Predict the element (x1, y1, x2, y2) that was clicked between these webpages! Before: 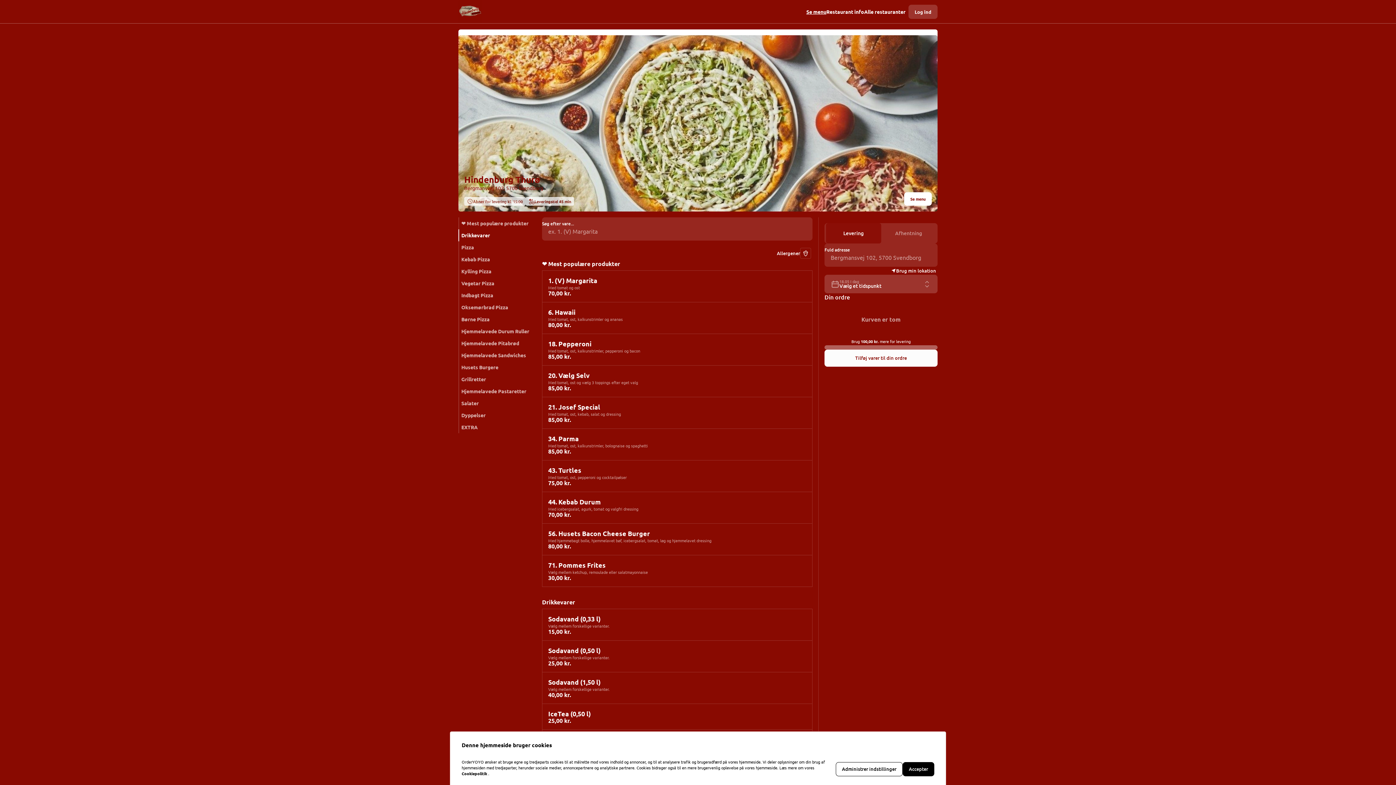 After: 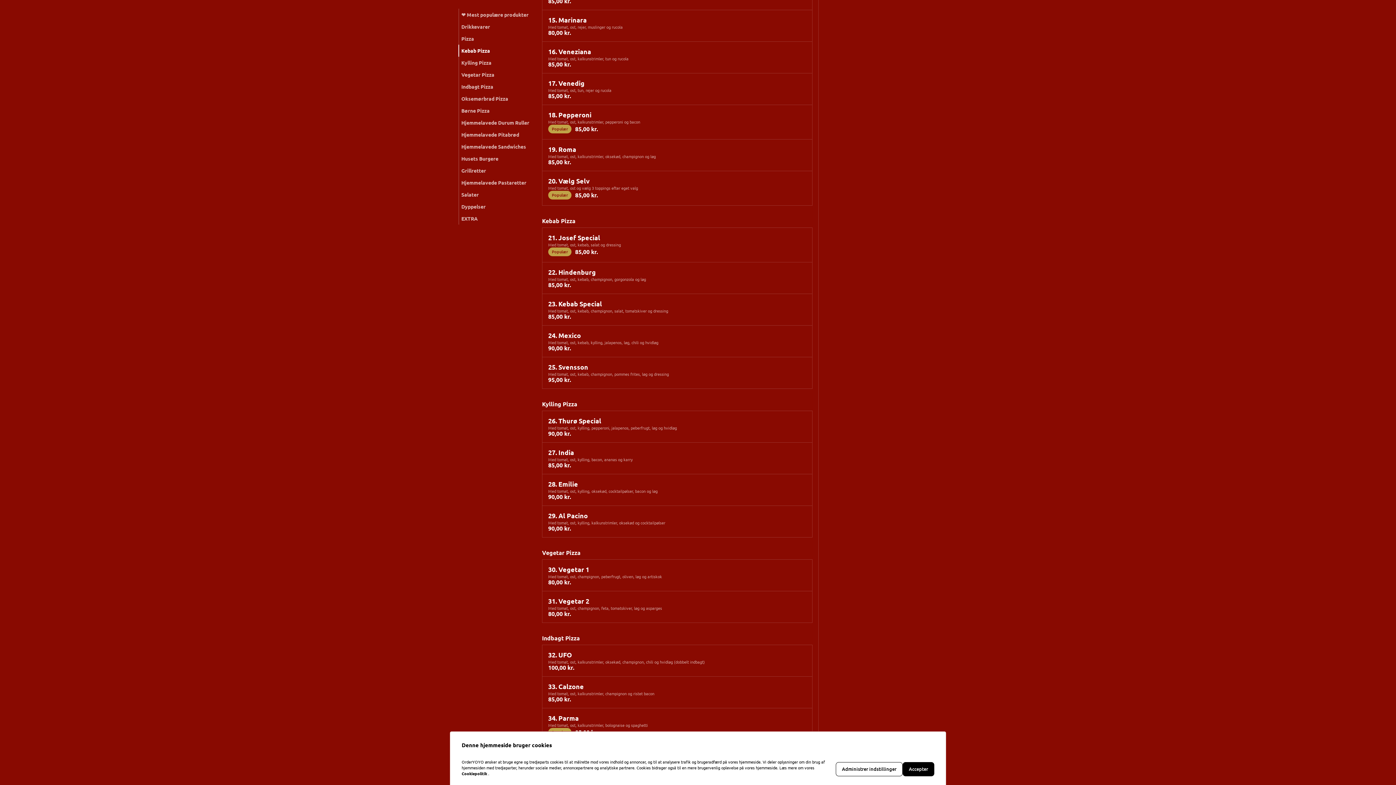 Action: bbox: (458, 253, 532, 265) label: Kebab Pizza